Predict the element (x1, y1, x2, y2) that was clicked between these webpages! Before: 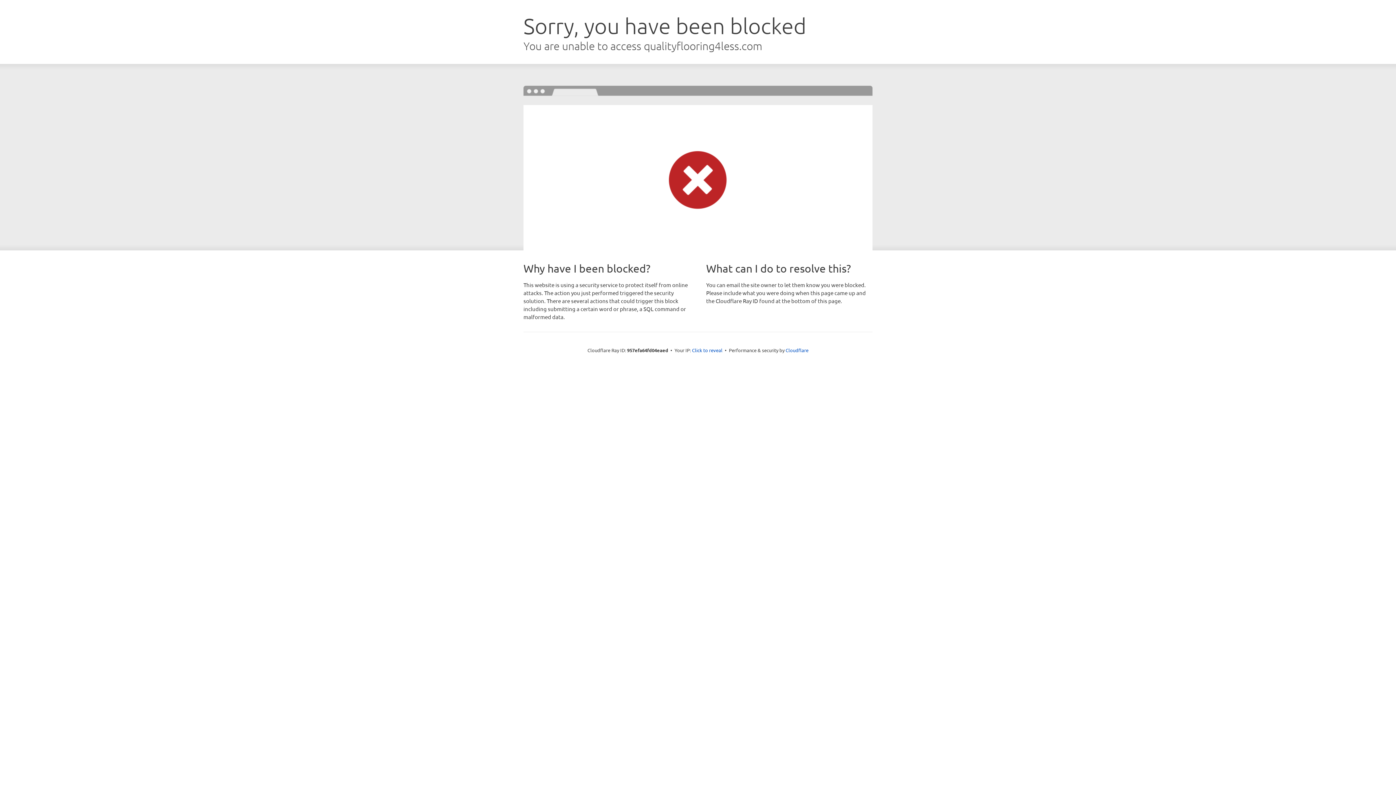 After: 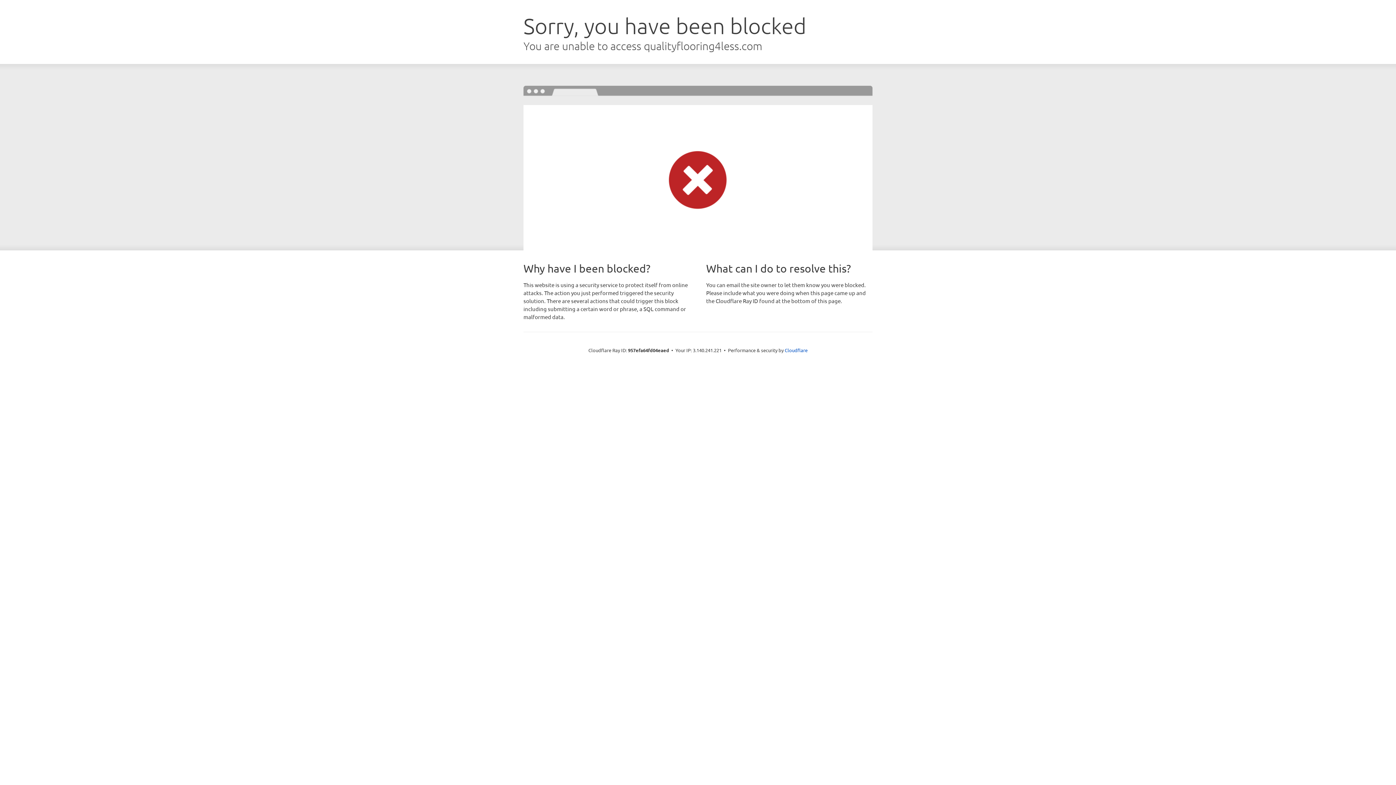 Action: label: Click to reveal bbox: (692, 346, 722, 353)